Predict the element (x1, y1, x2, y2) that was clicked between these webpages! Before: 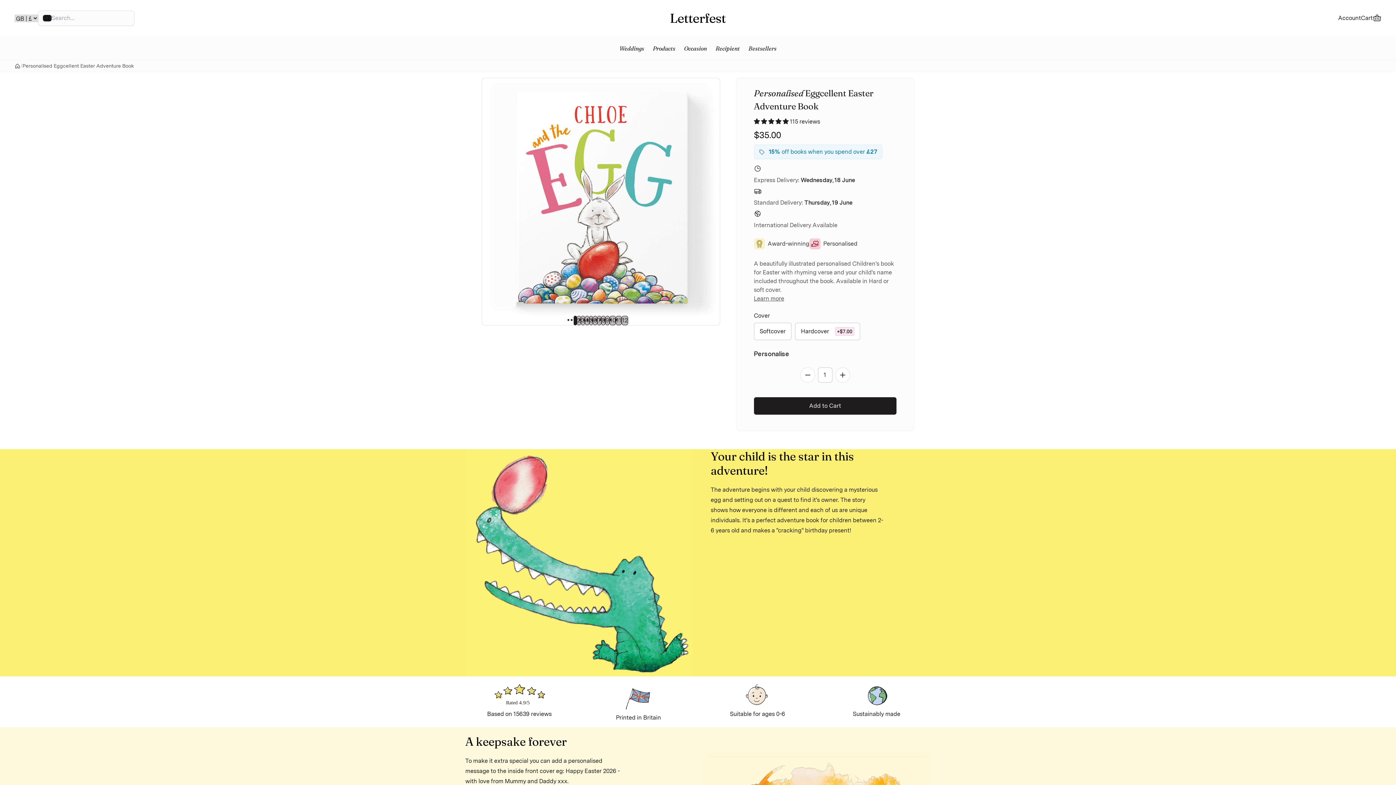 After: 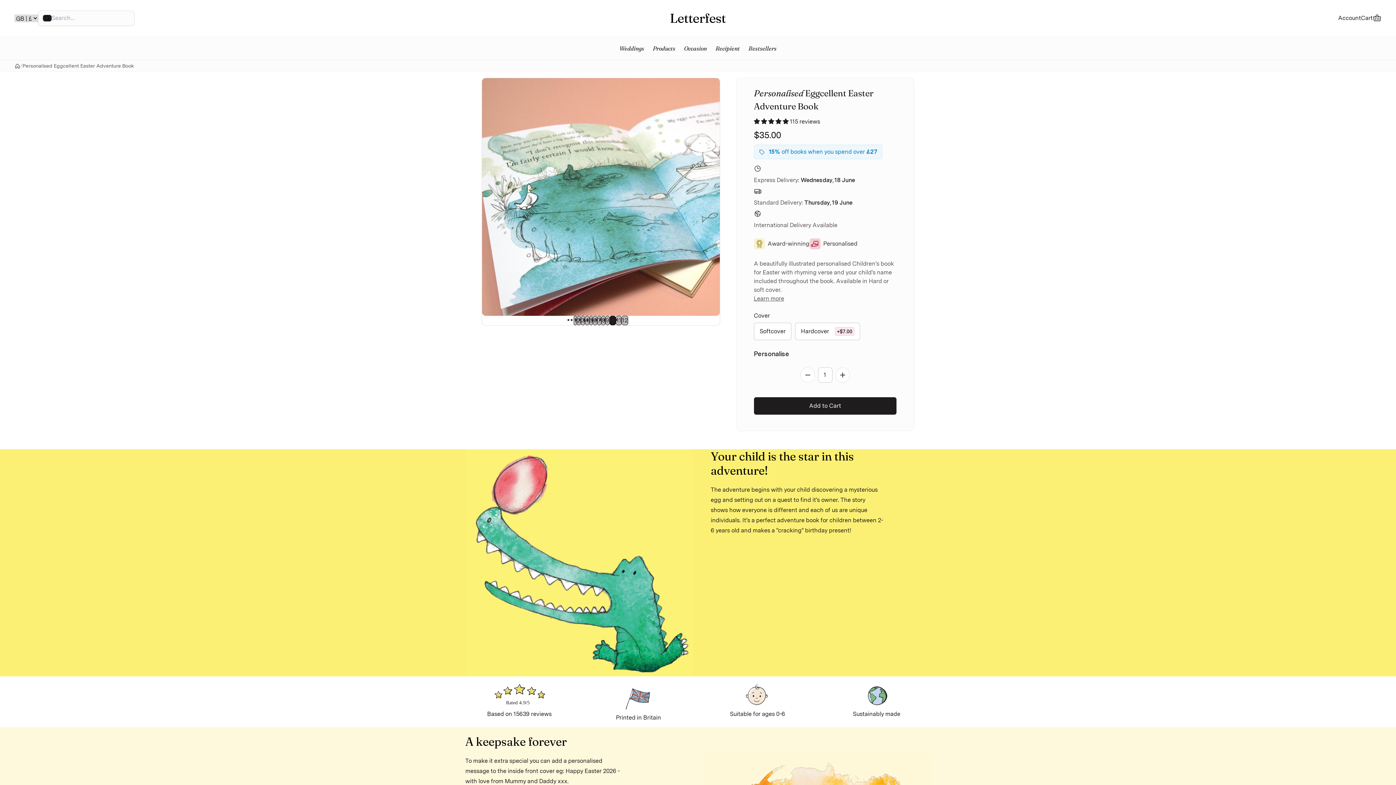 Action: label: 10 bbox: (609, 316, 616, 325)